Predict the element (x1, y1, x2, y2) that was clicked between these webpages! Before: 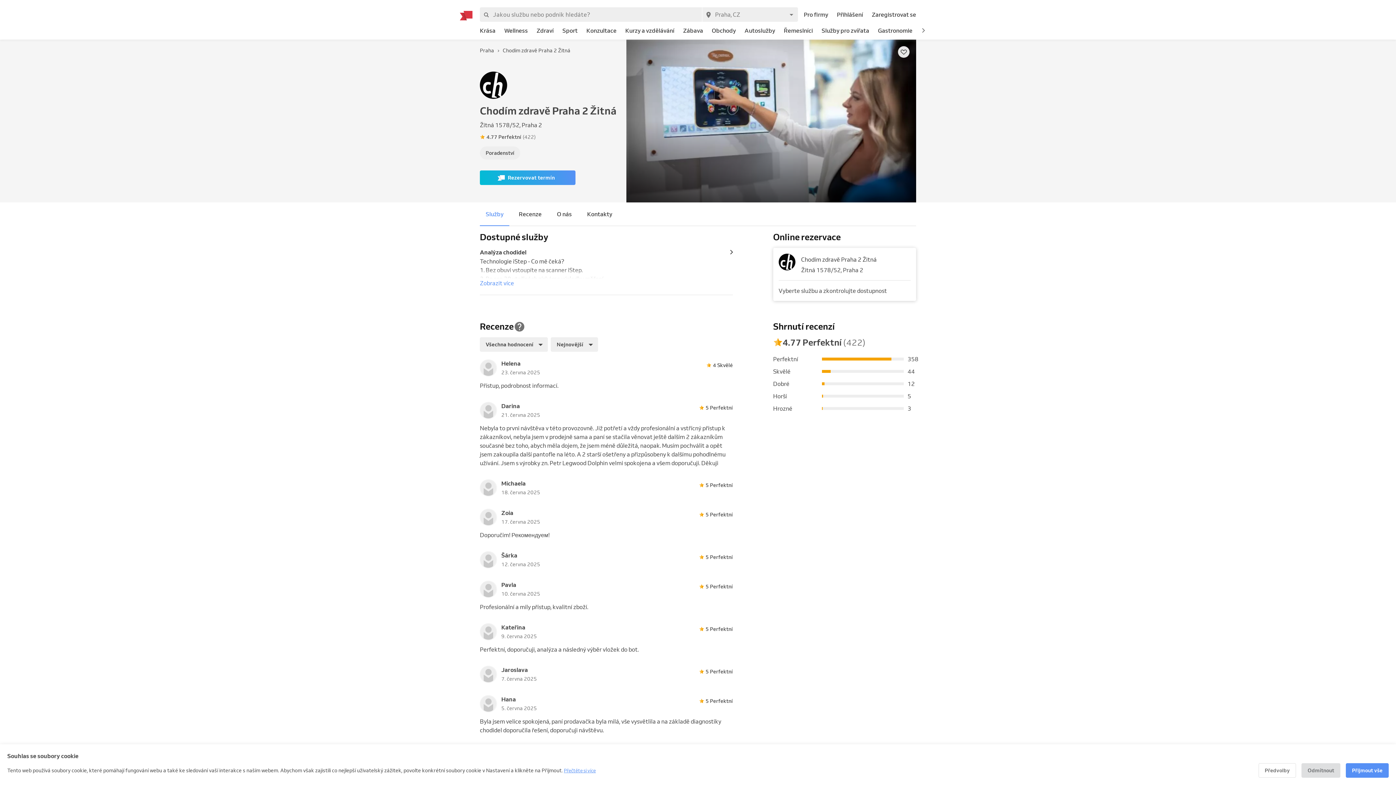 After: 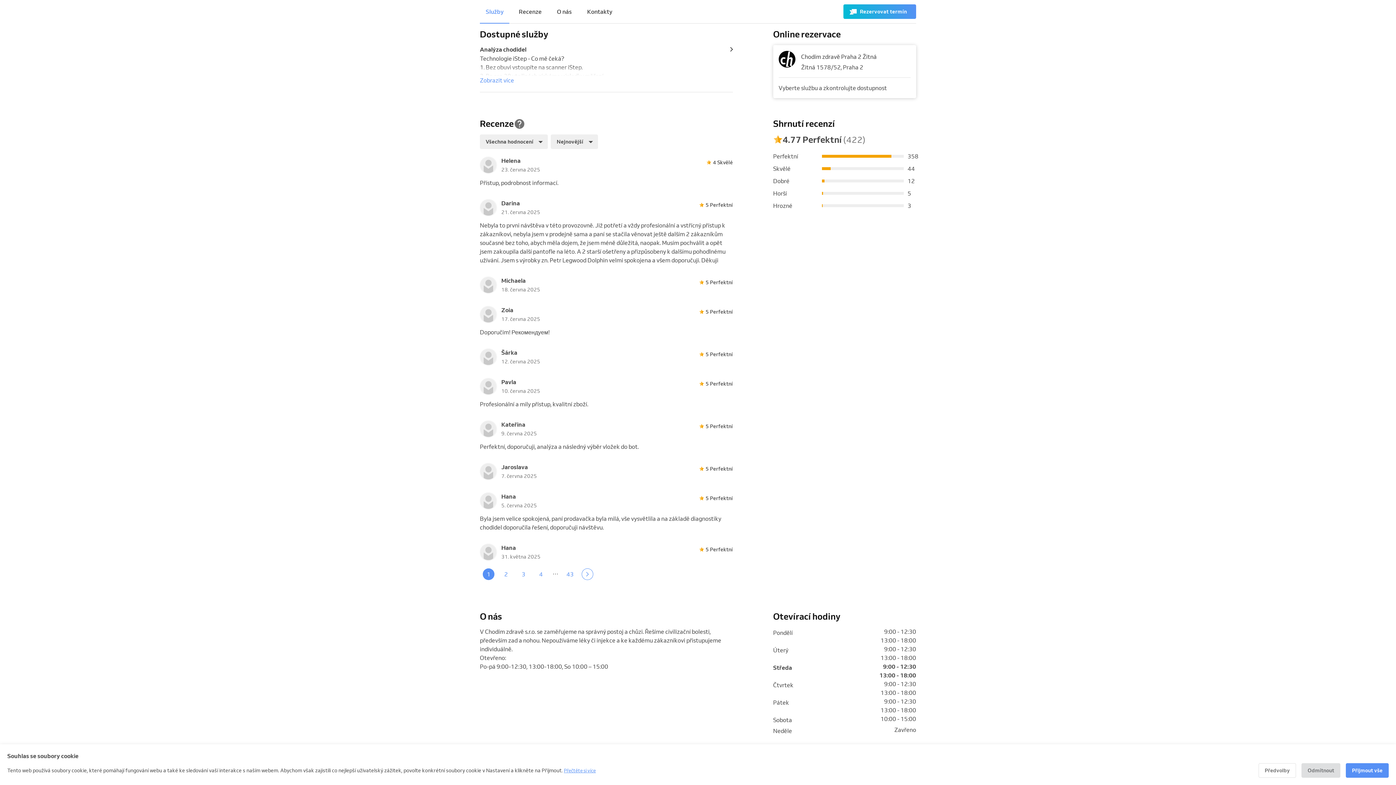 Action: bbox: (480, 202, 509, 225) label: Služby